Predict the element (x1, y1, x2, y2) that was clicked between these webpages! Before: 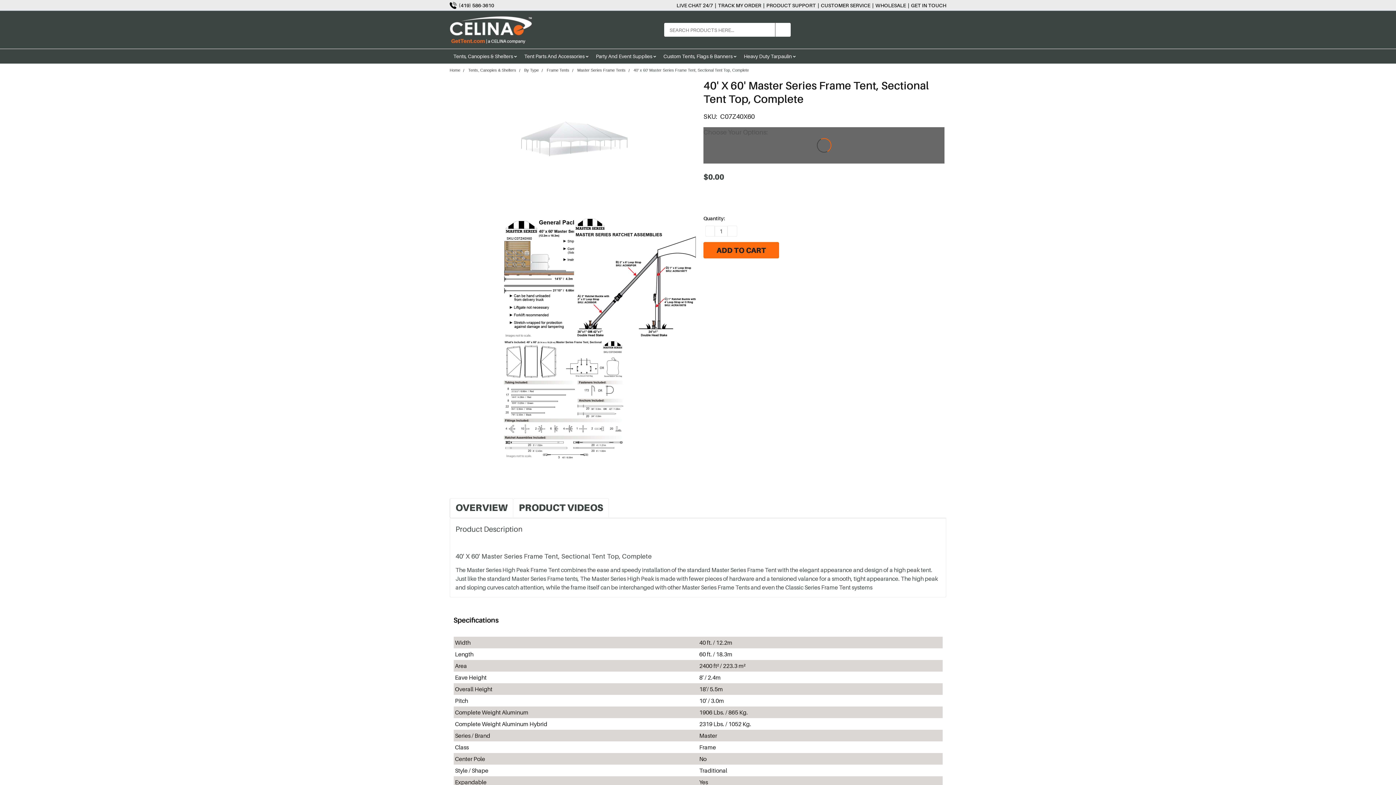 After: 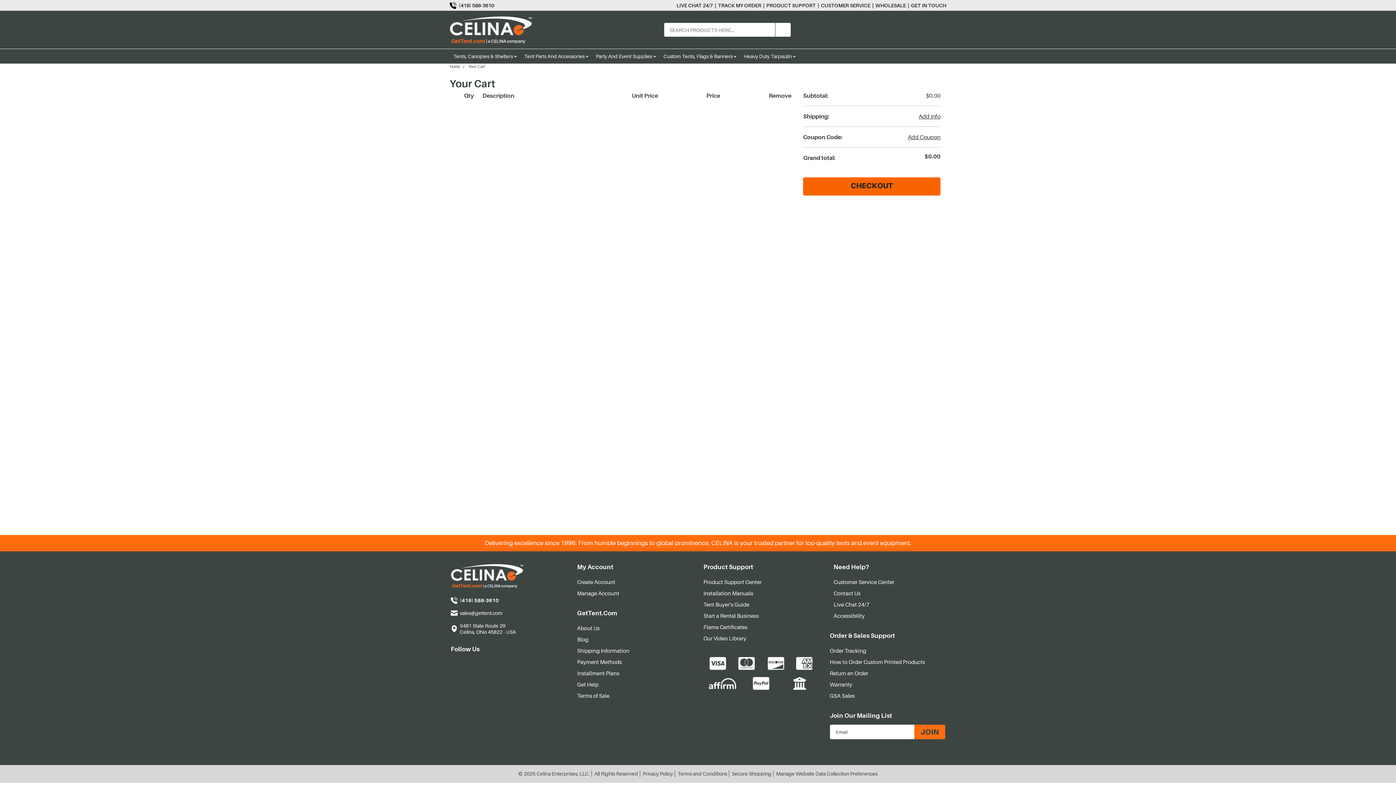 Action: label: DECREASE QUANTITY: bbox: (705, 225, 715, 236)